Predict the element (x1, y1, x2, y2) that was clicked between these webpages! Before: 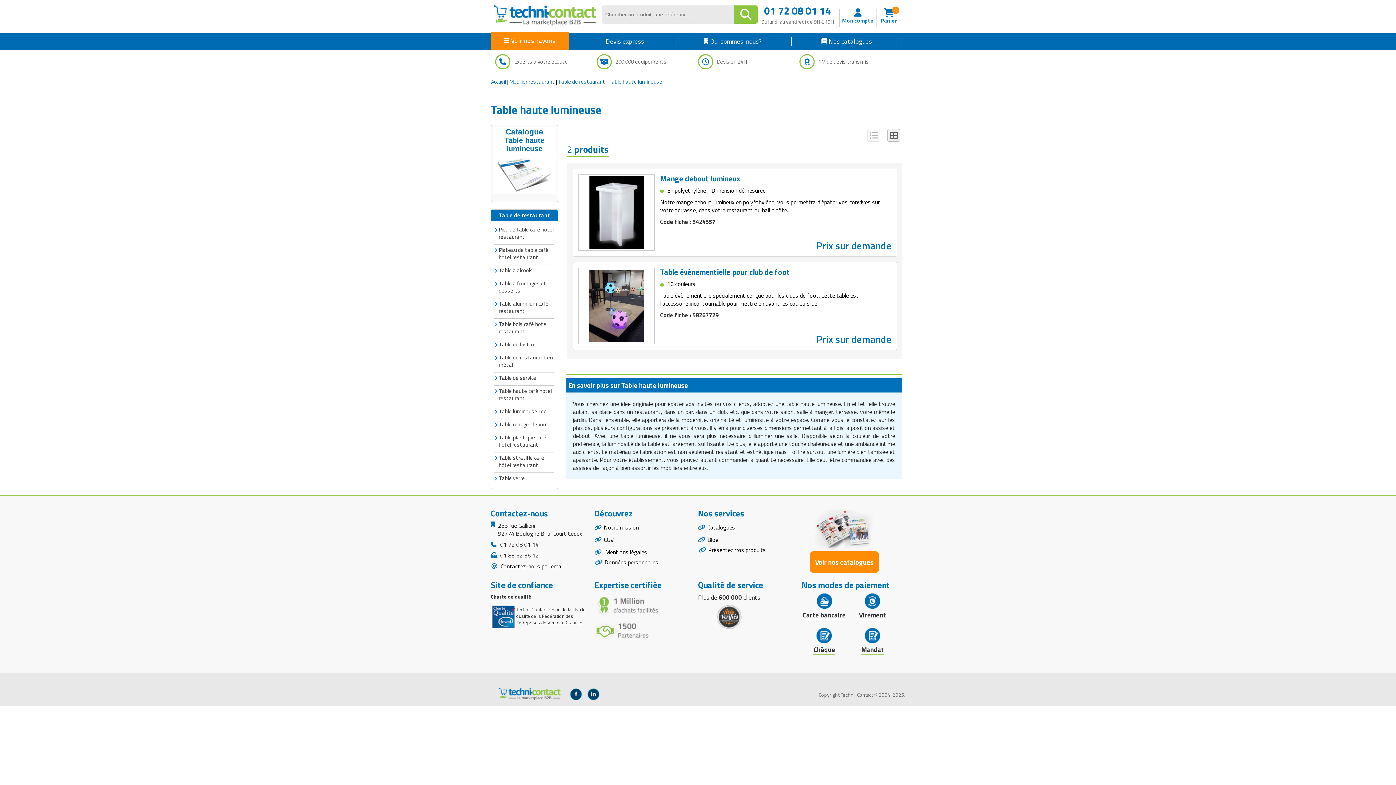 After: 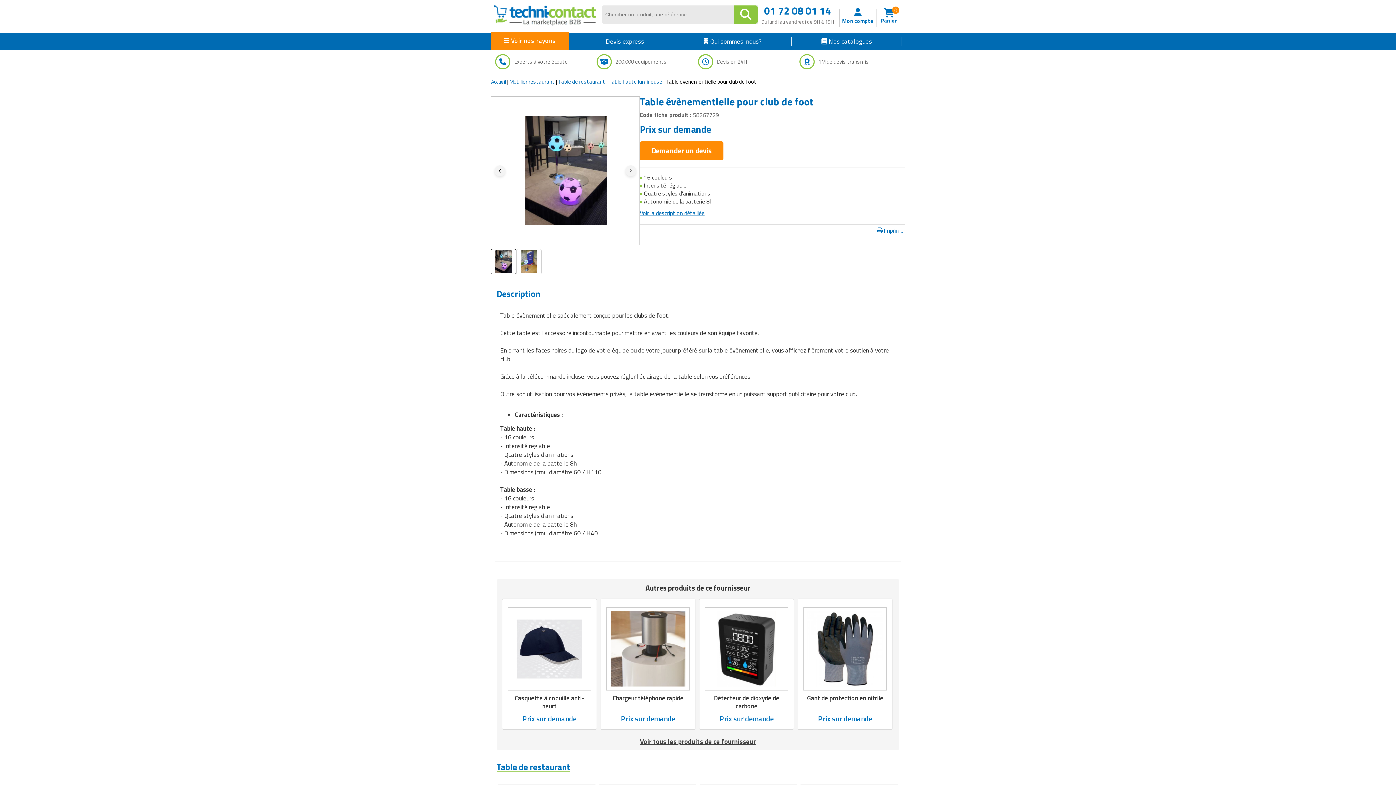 Action: bbox: (660, 266, 790, 277) label: Table évènementielle pour club de foot